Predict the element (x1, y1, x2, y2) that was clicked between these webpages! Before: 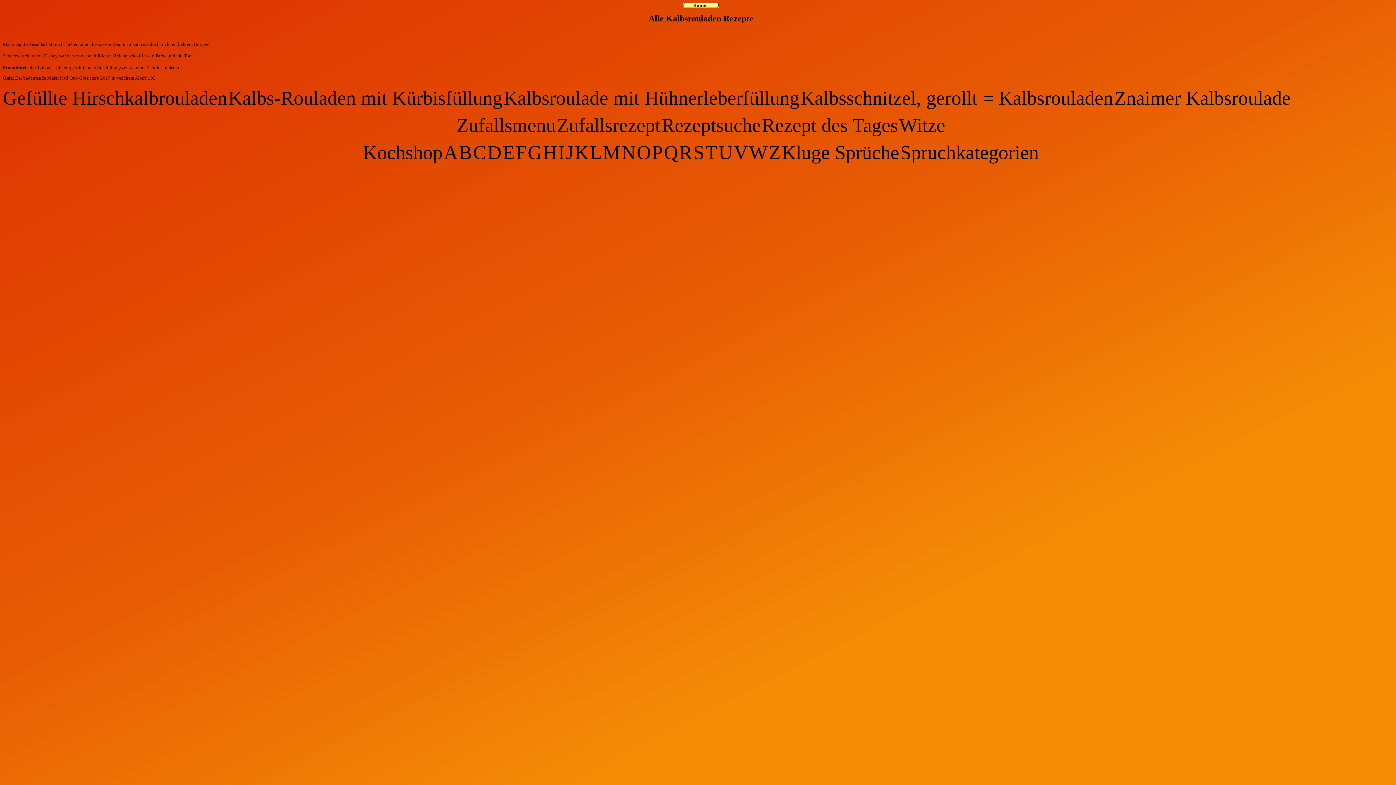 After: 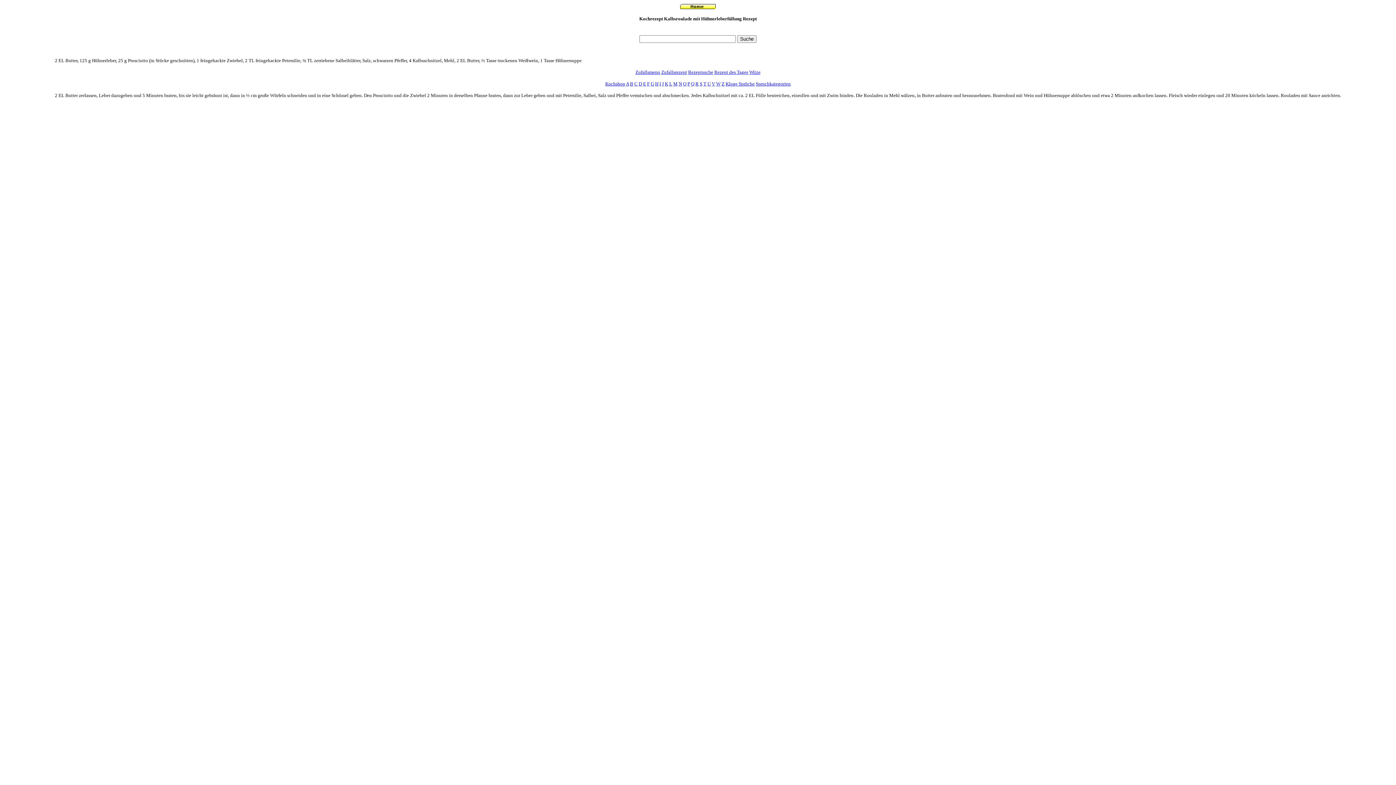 Action: label: Kalbsroulade mit Hühnerleberfüllung bbox: (503, 87, 799, 109)